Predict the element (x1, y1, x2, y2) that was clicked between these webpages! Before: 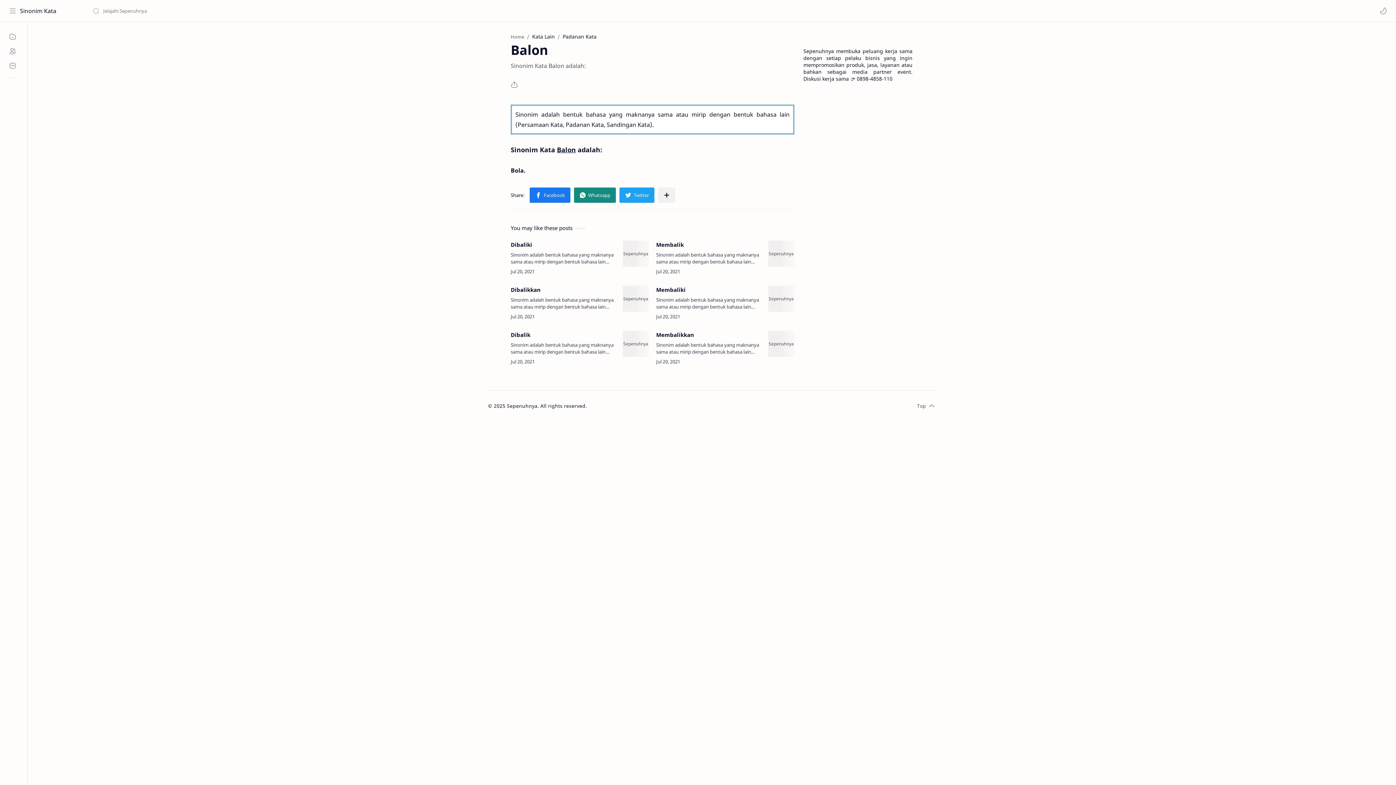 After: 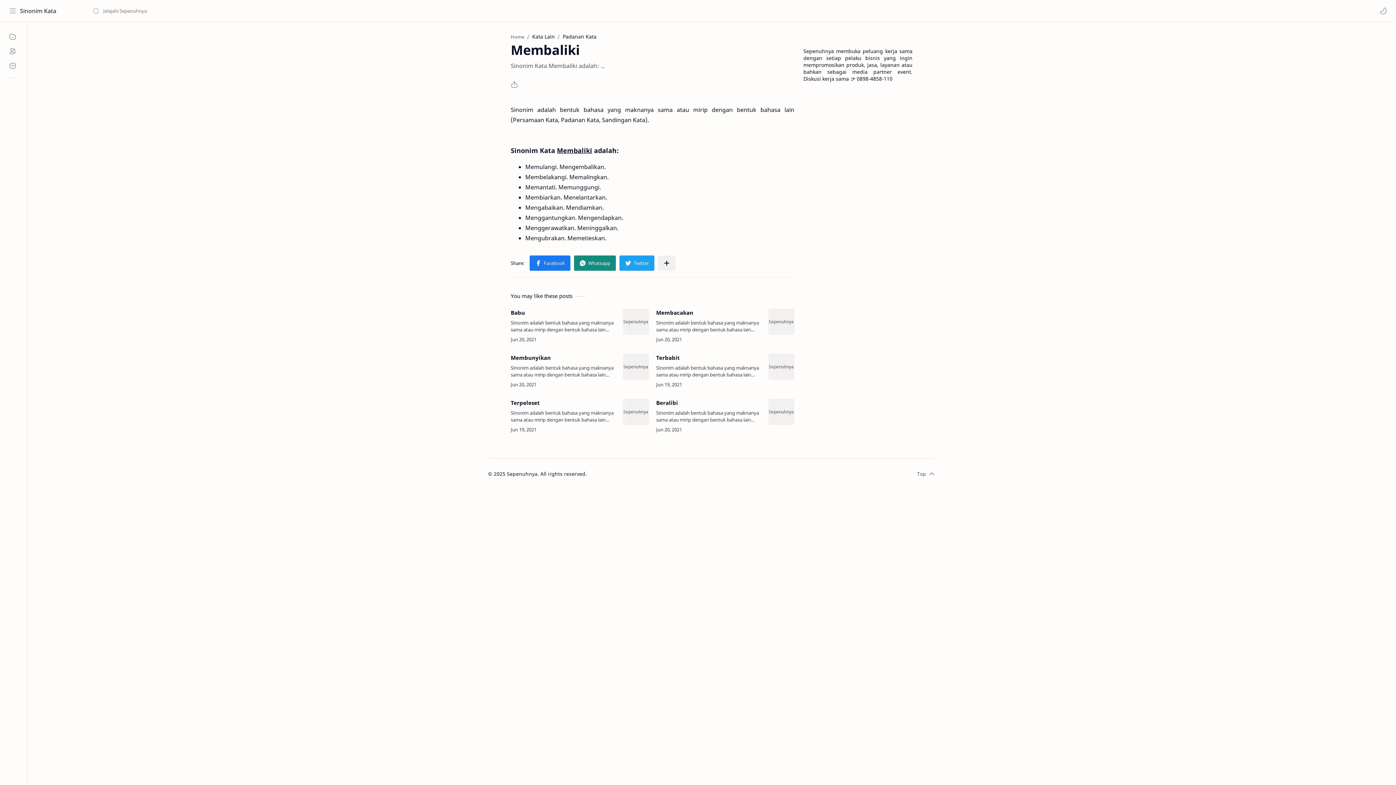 Action: bbox: (656, 285, 762, 293) label: Membaliki